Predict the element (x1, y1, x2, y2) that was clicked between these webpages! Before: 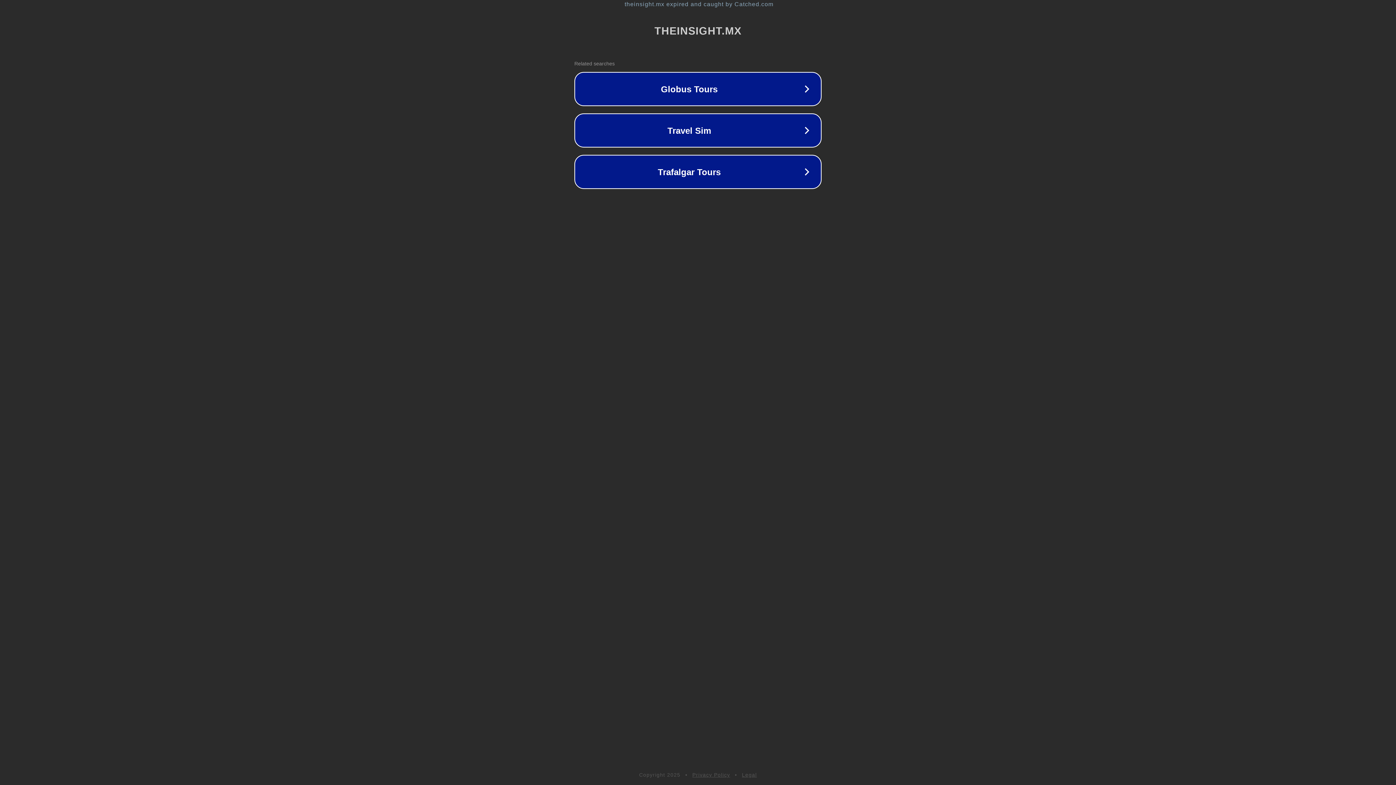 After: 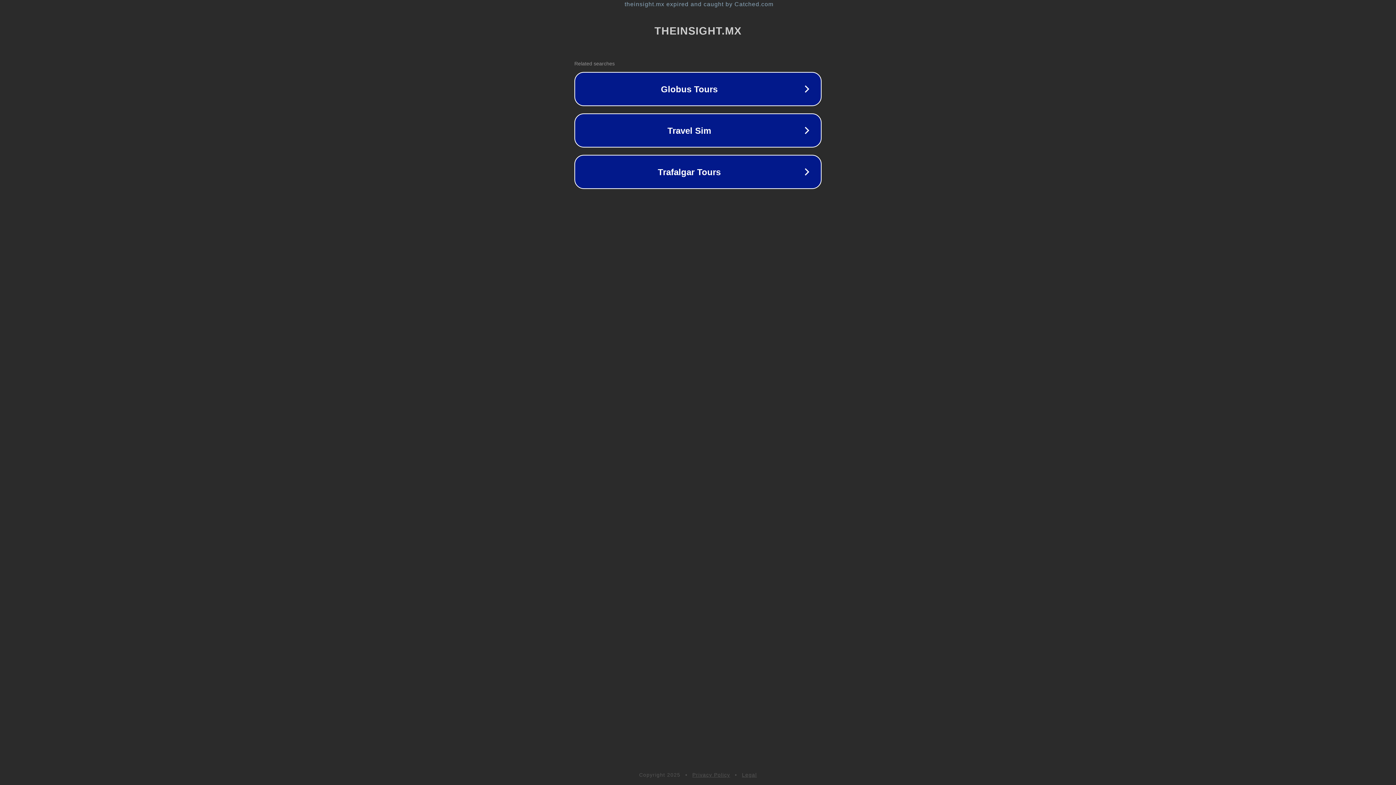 Action: label: Legal bbox: (742, 772, 757, 778)